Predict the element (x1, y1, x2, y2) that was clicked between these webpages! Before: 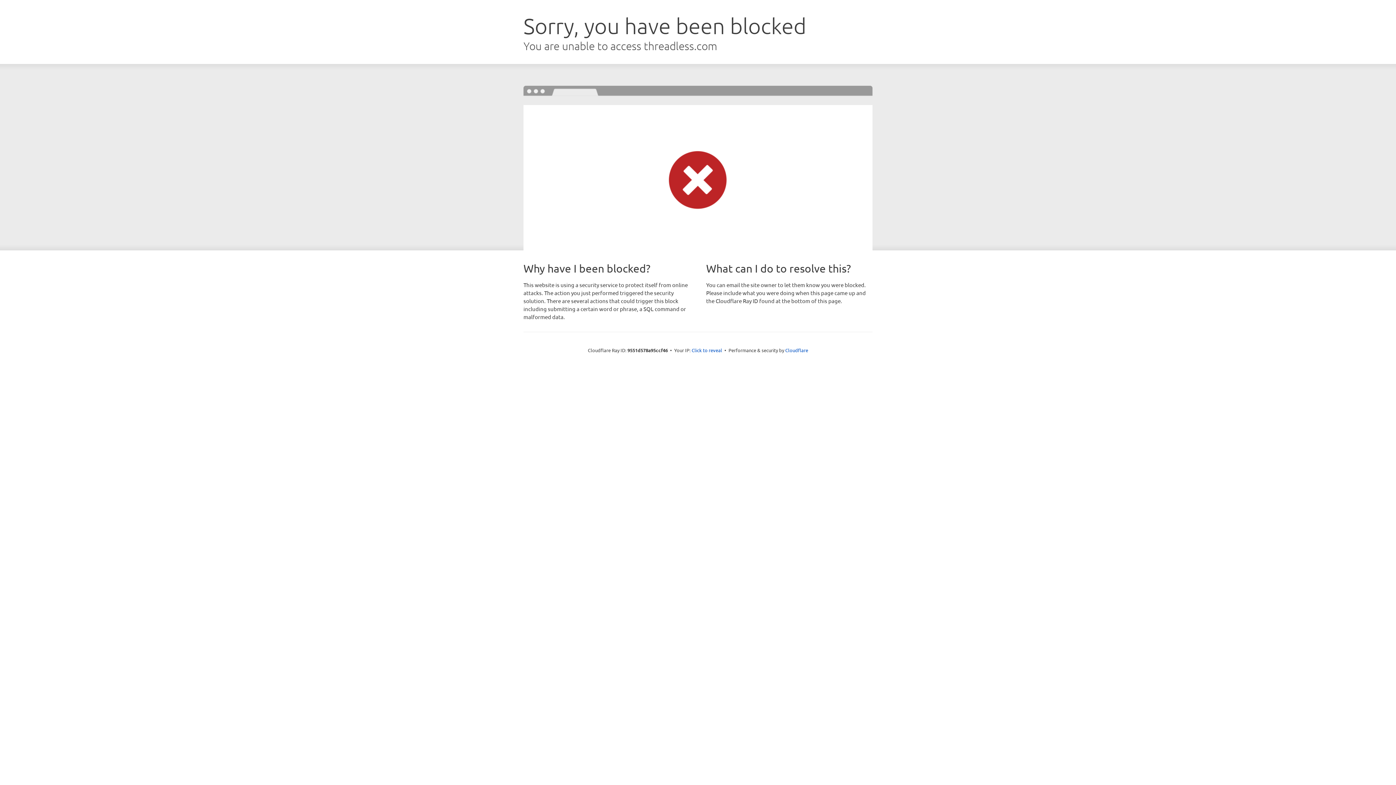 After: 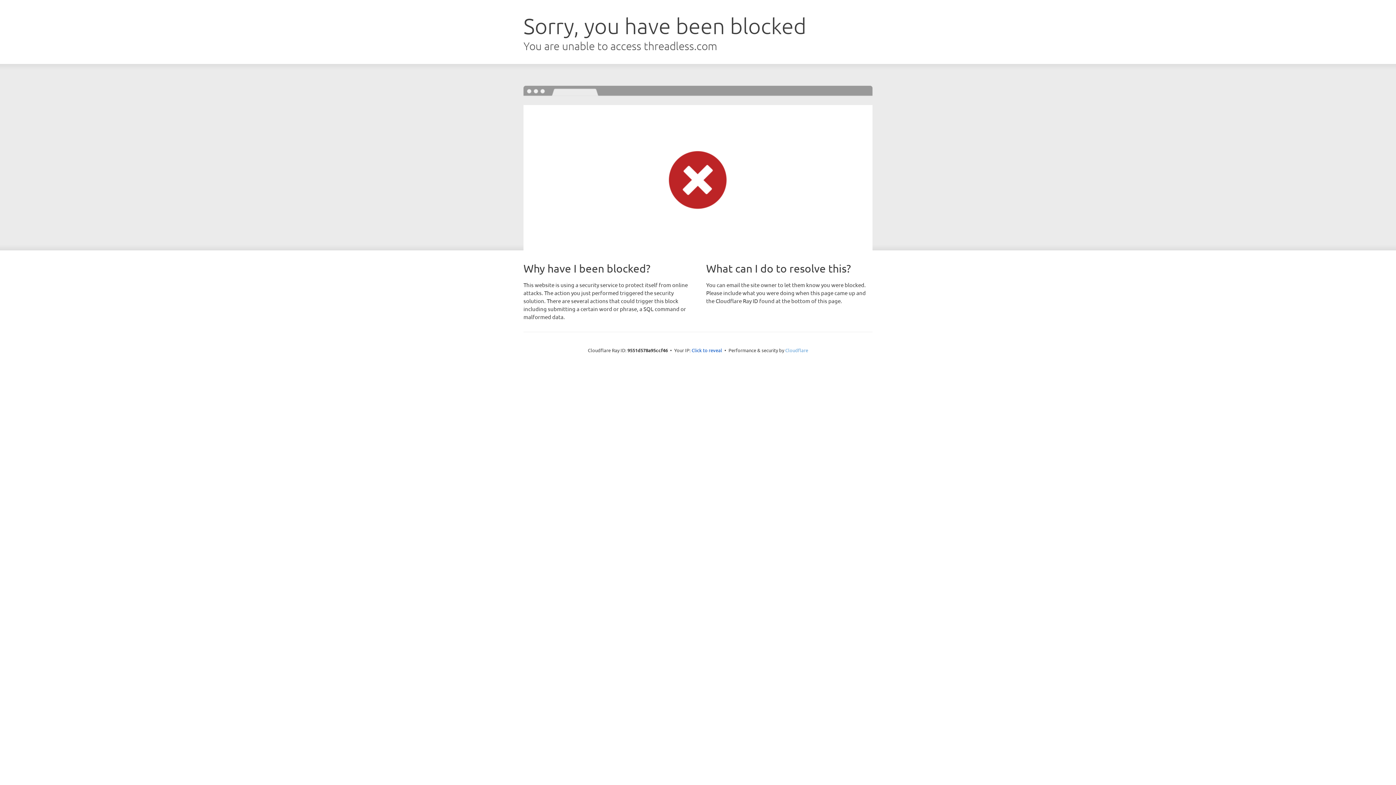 Action: label: Cloudflare bbox: (785, 347, 808, 353)